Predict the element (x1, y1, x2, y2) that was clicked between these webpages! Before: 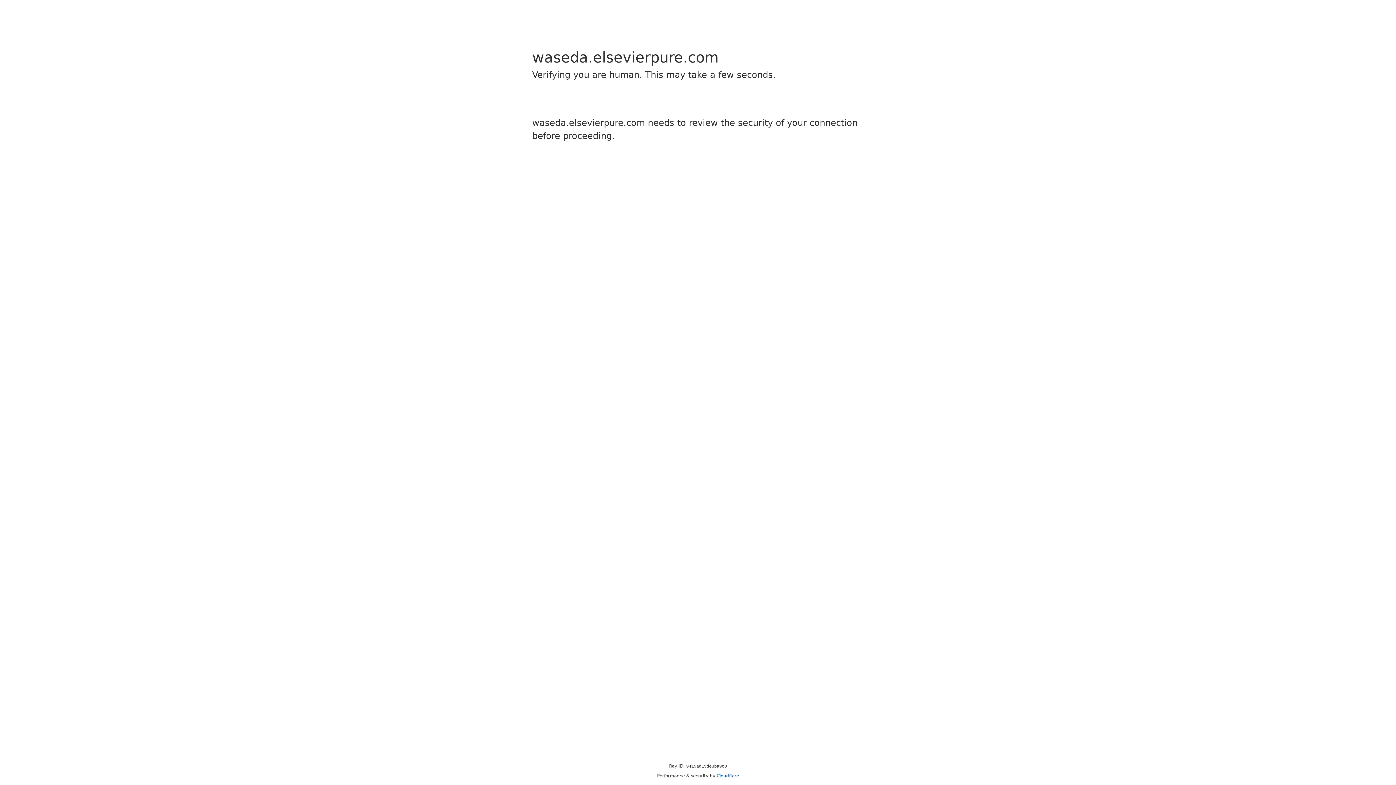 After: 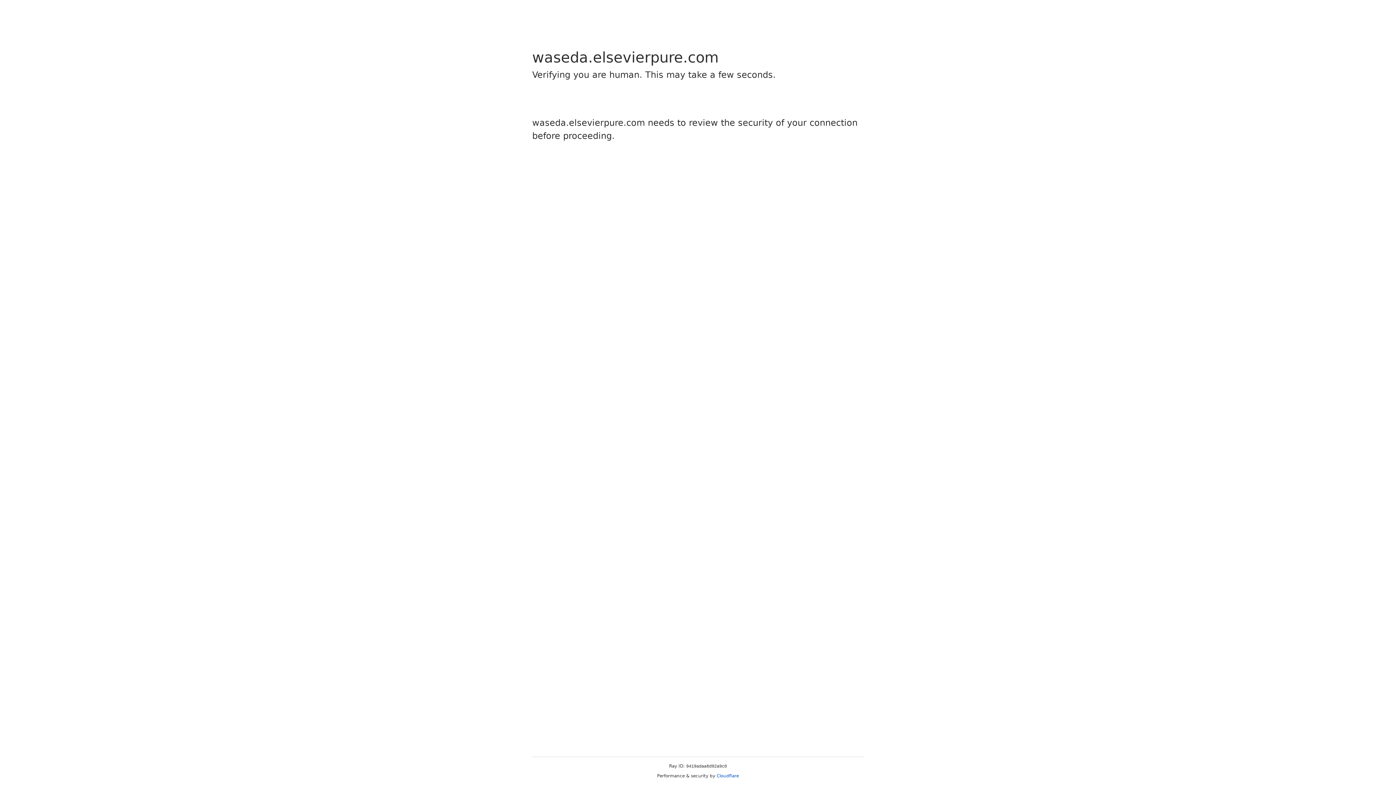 Action: bbox: (716, 773, 739, 778) label: Cloudflare